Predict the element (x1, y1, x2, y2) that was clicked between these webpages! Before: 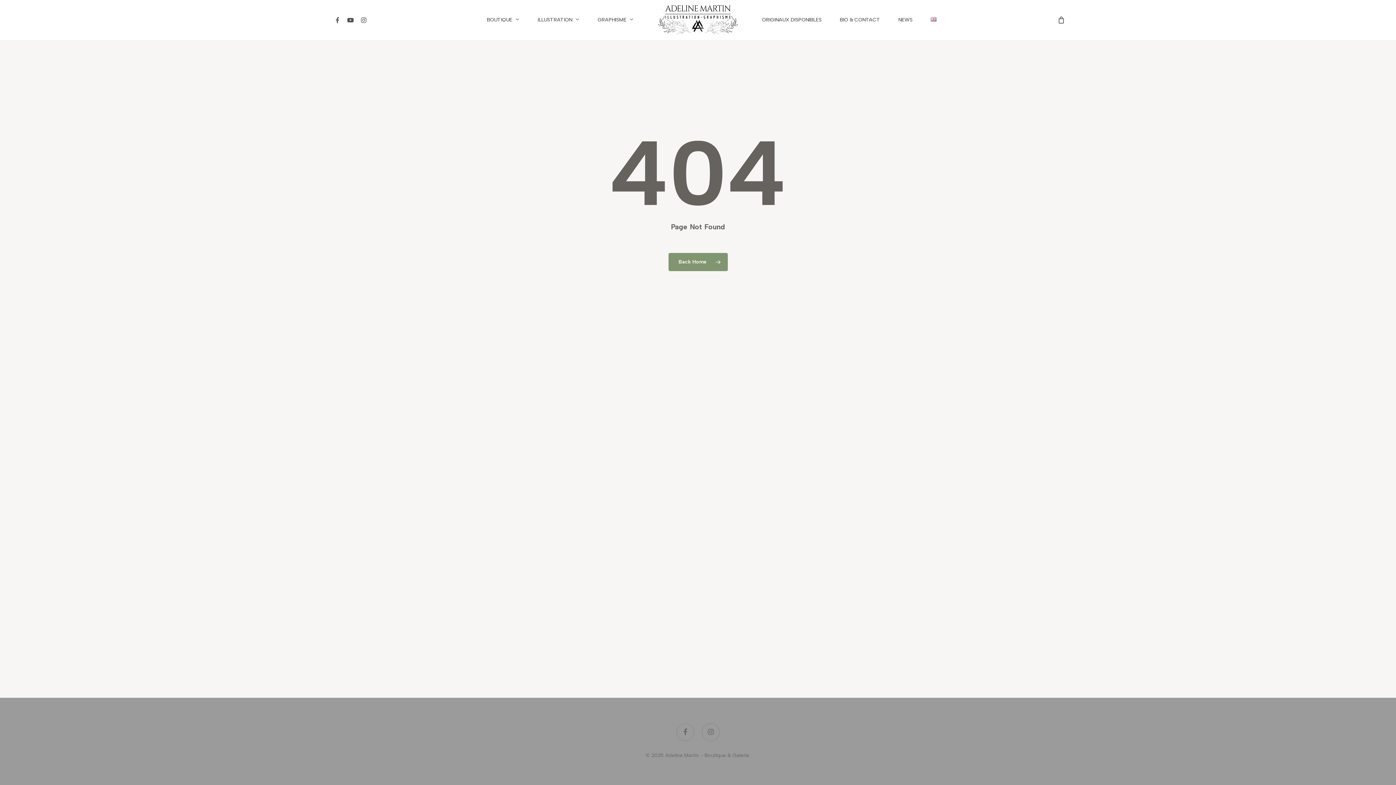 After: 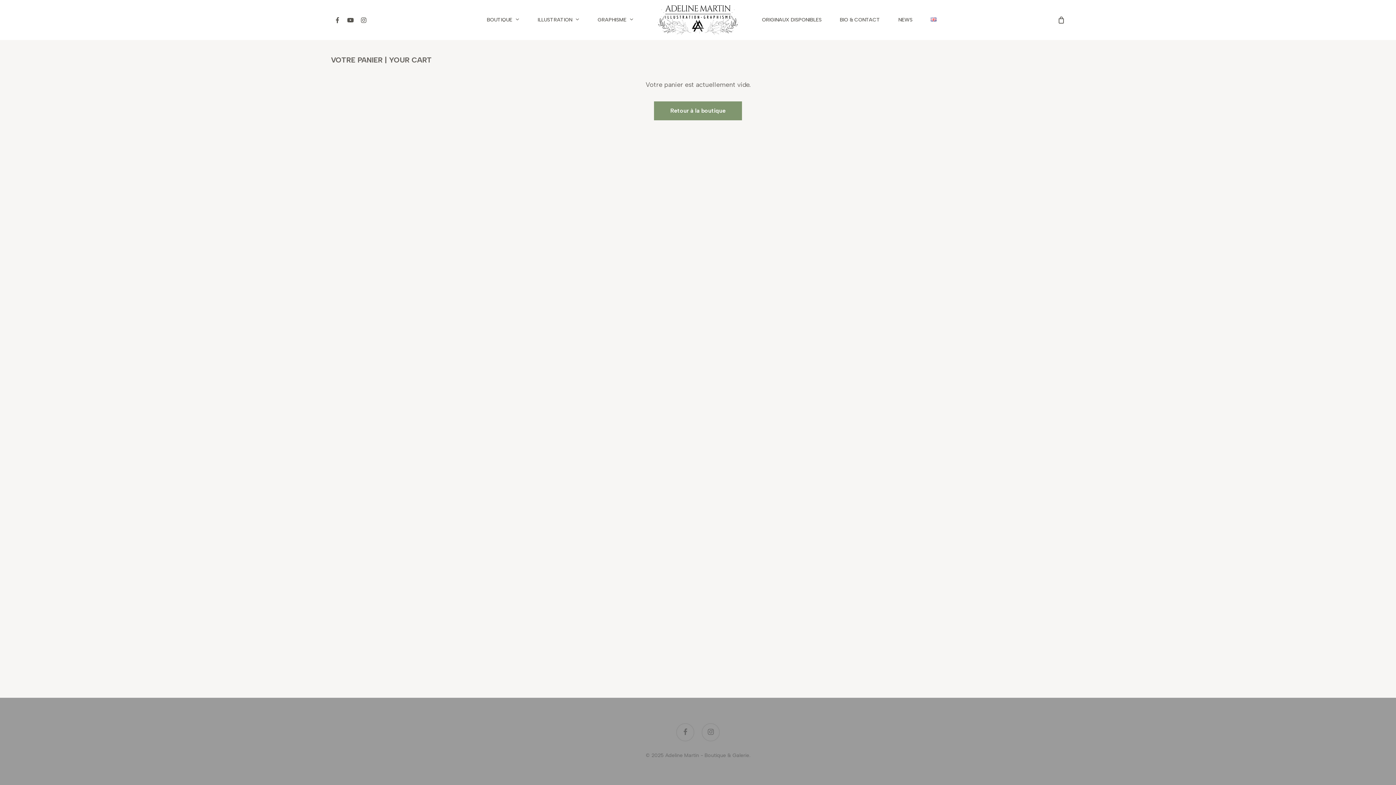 Action: bbox: (1057, 16, 1065, 24) label: Cart